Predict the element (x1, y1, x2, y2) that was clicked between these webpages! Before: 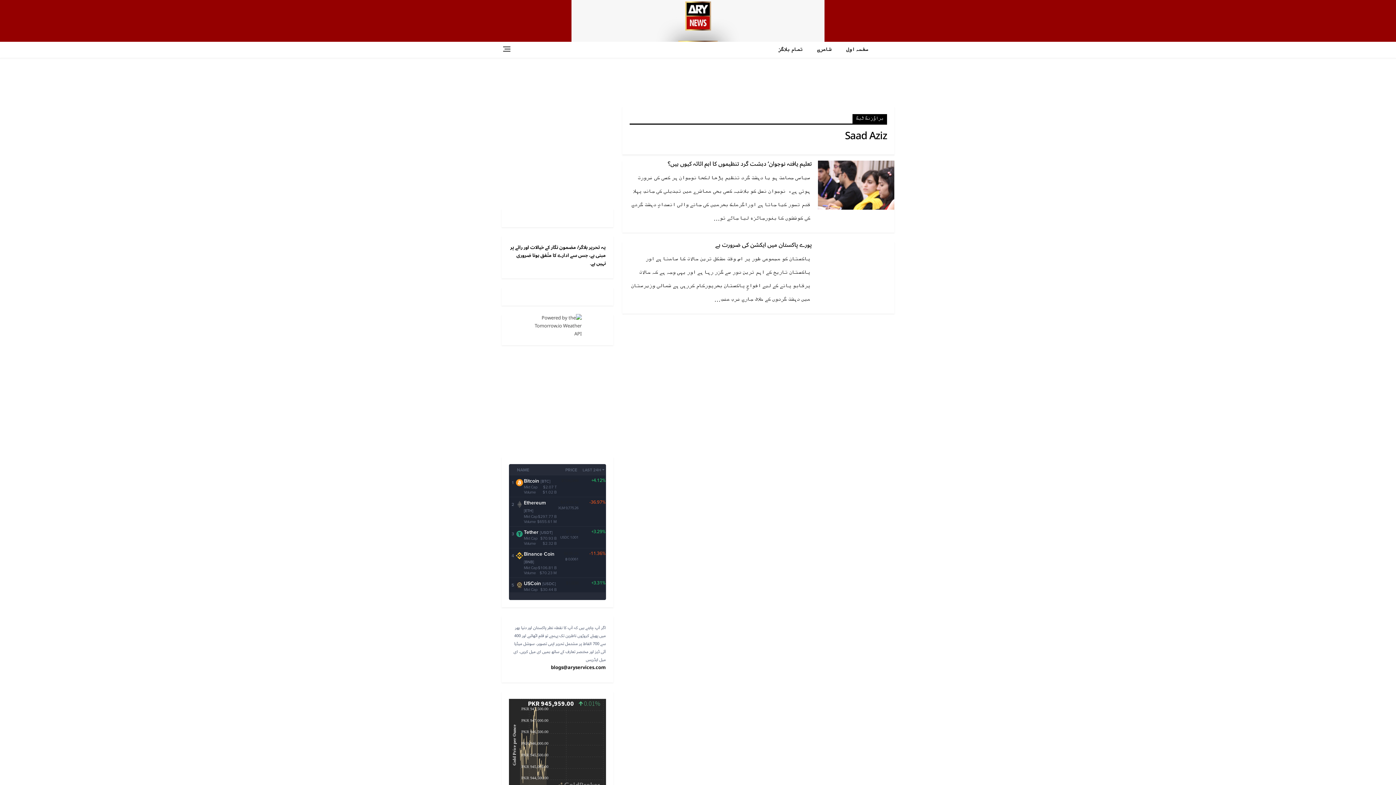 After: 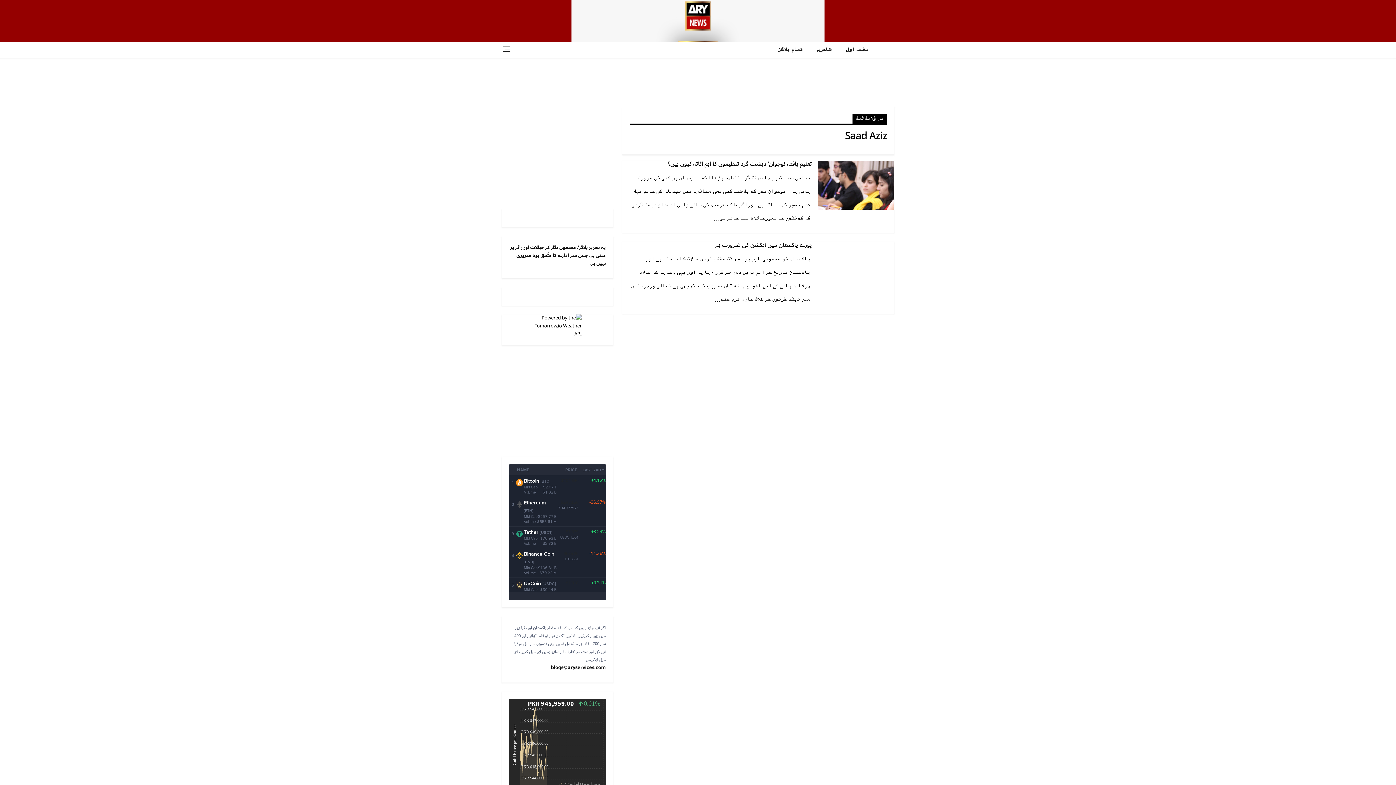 Action: bbox: (533, 314, 581, 338)